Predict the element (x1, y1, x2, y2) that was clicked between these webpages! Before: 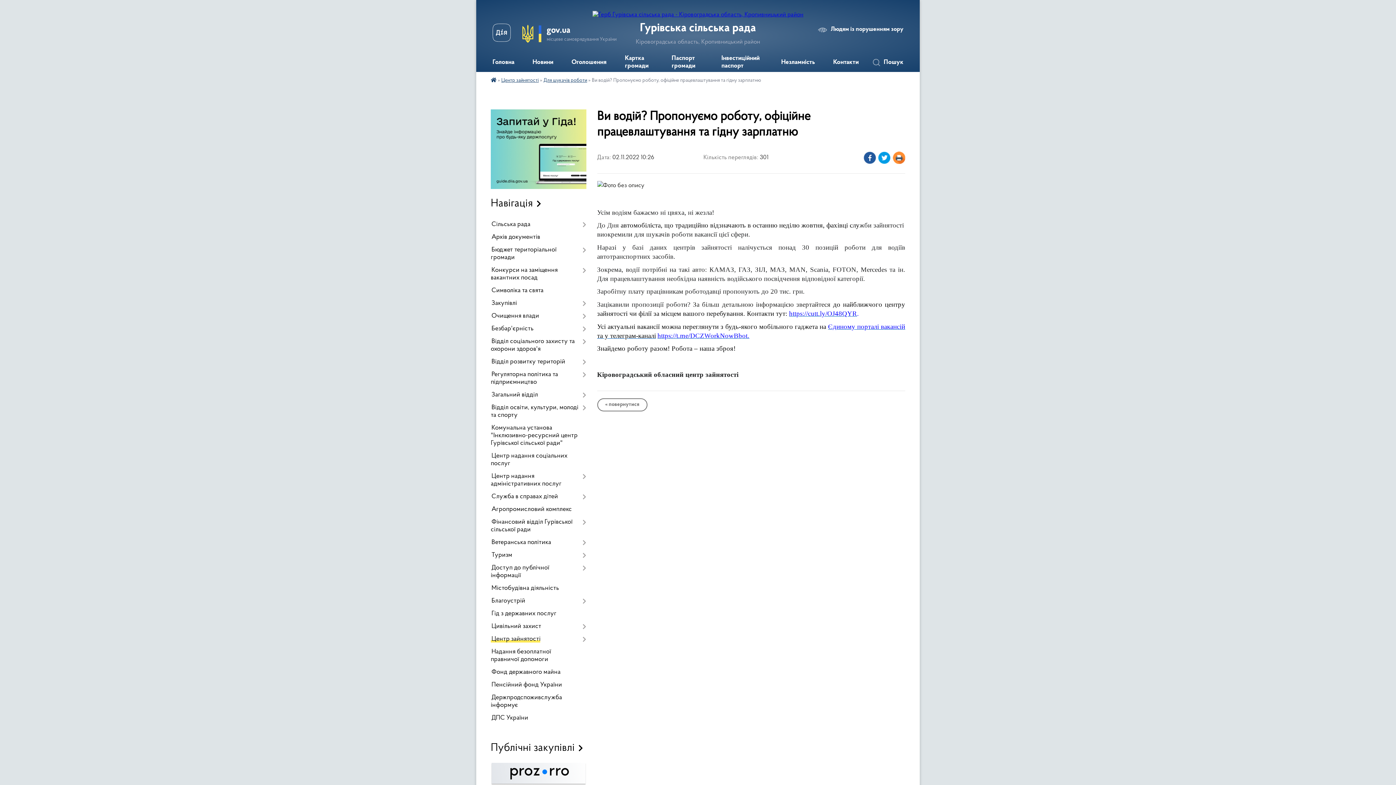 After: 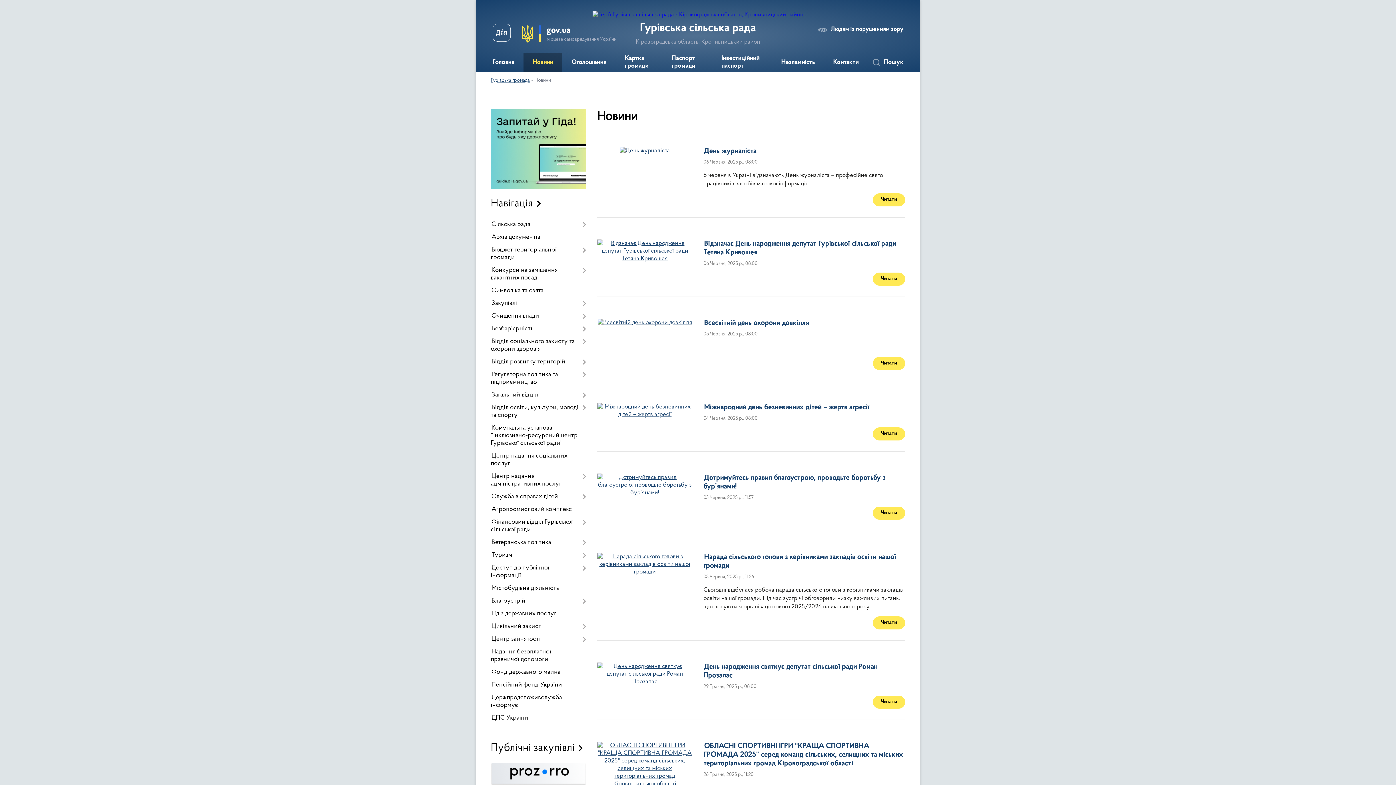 Action: bbox: (523, 53, 562, 72) label: Новини